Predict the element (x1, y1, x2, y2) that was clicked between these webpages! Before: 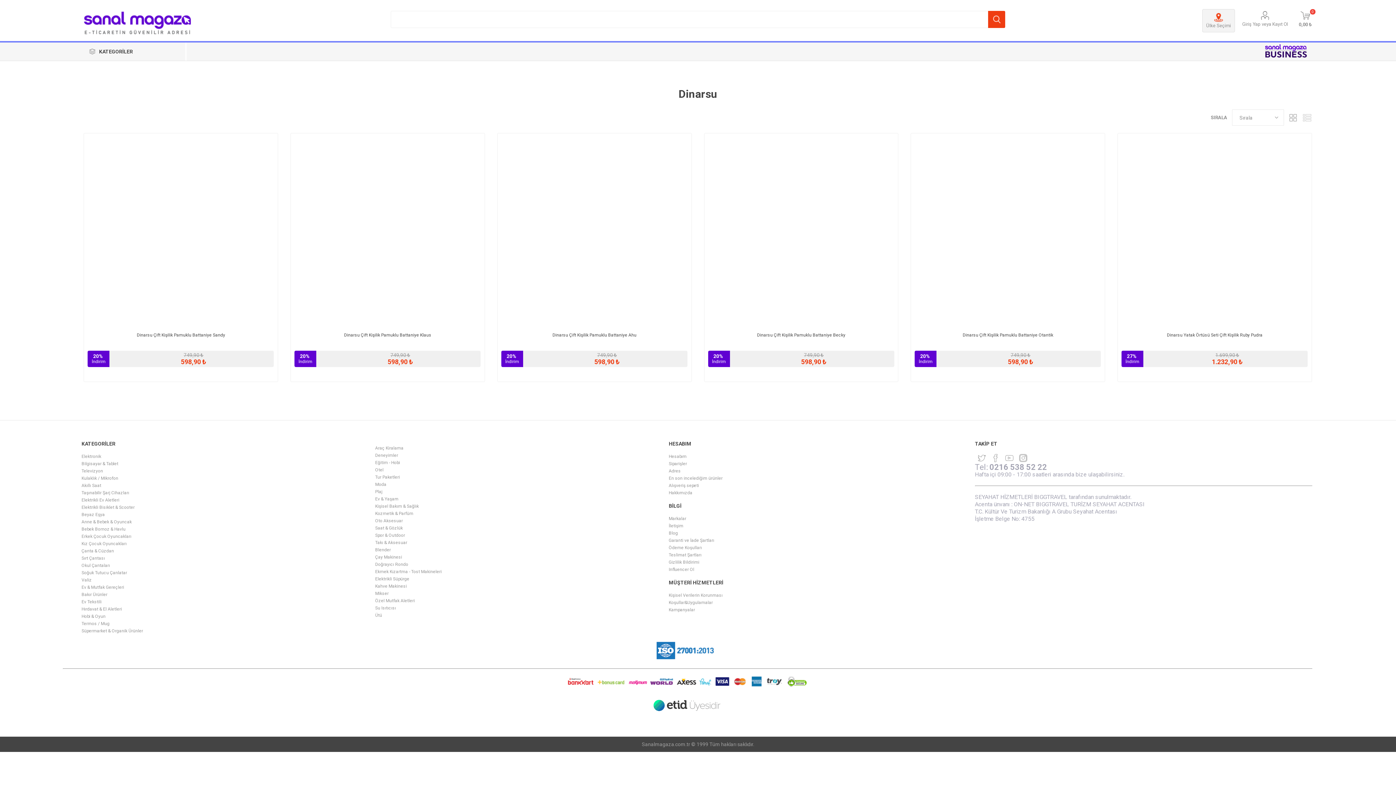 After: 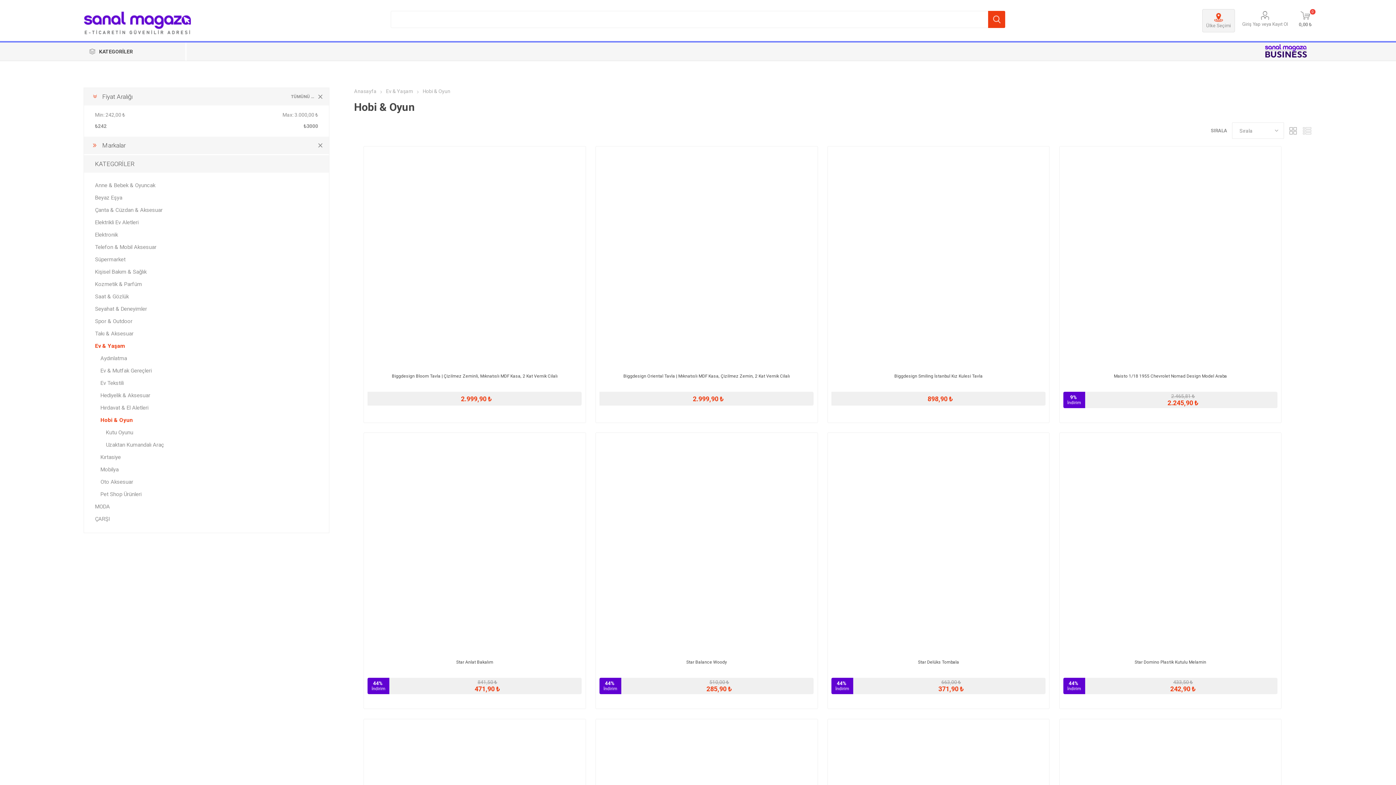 Action: bbox: (81, 614, 105, 619) label: Hobi & Oyun